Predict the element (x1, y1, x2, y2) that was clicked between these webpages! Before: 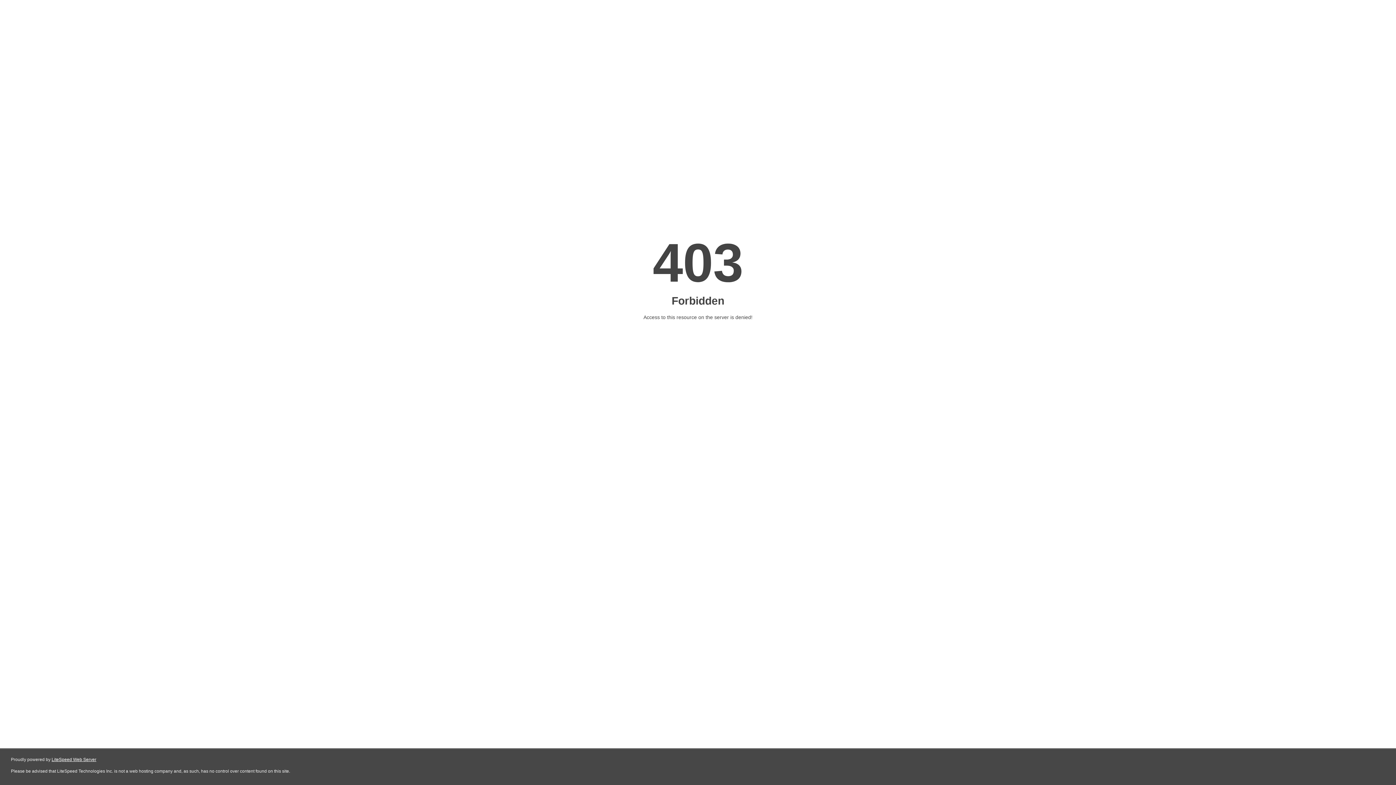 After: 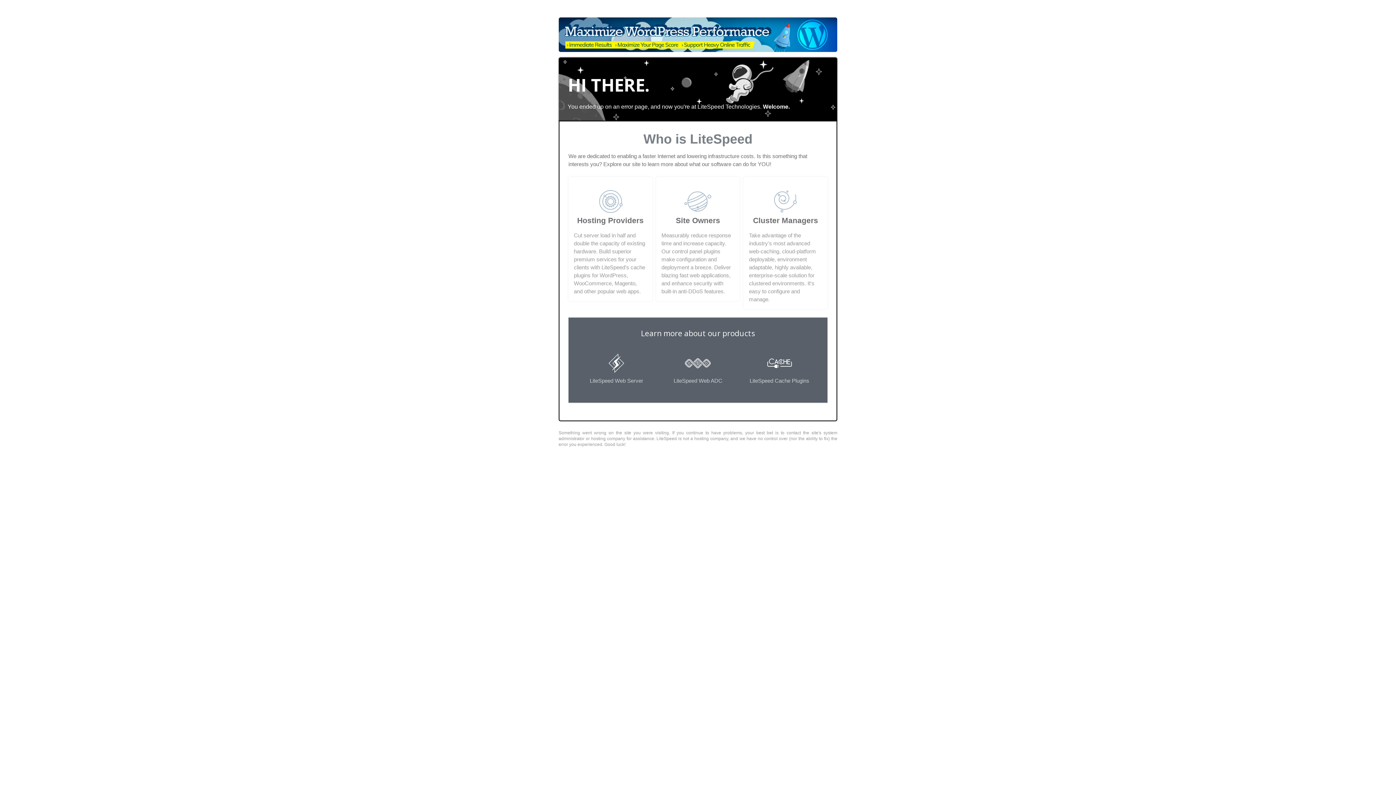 Action: bbox: (51, 757, 96, 762) label: LiteSpeed Web Server